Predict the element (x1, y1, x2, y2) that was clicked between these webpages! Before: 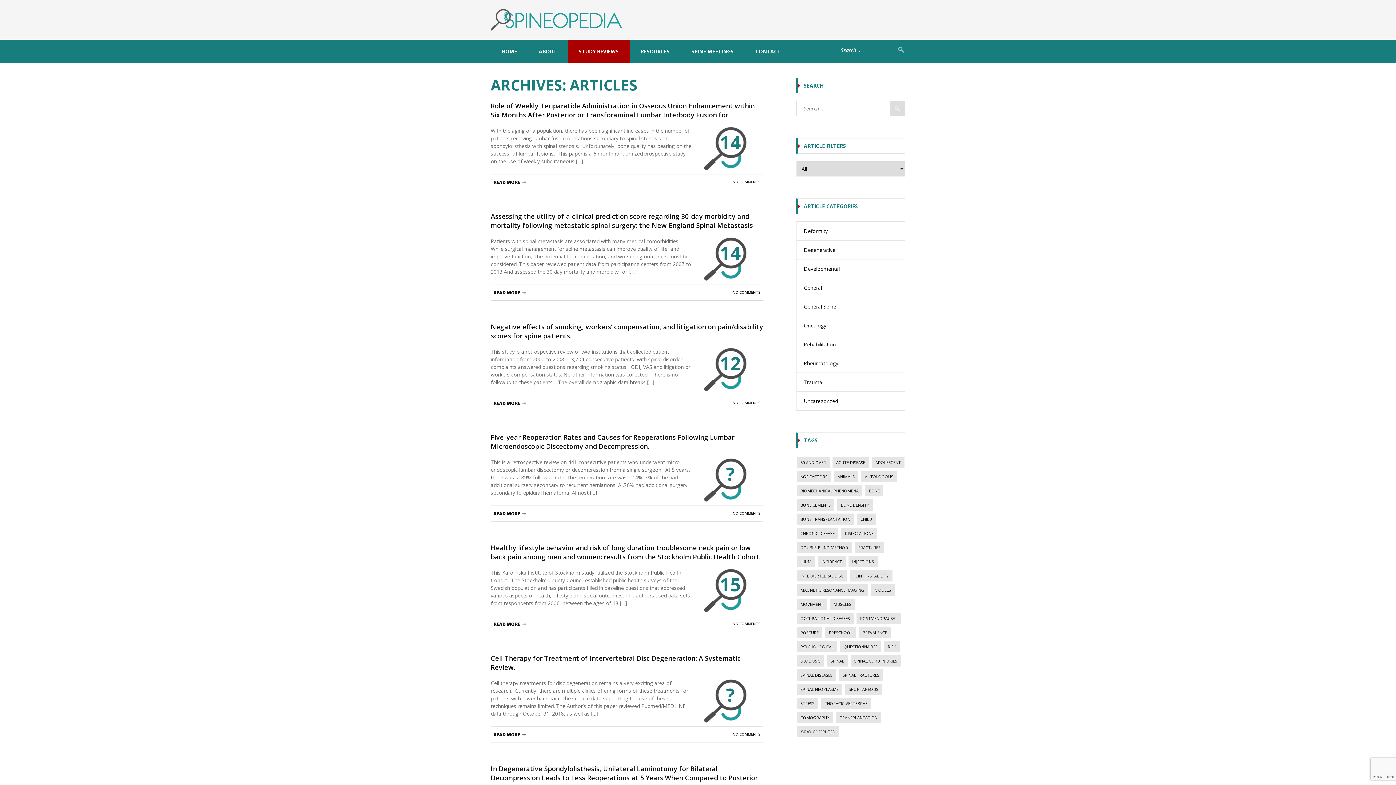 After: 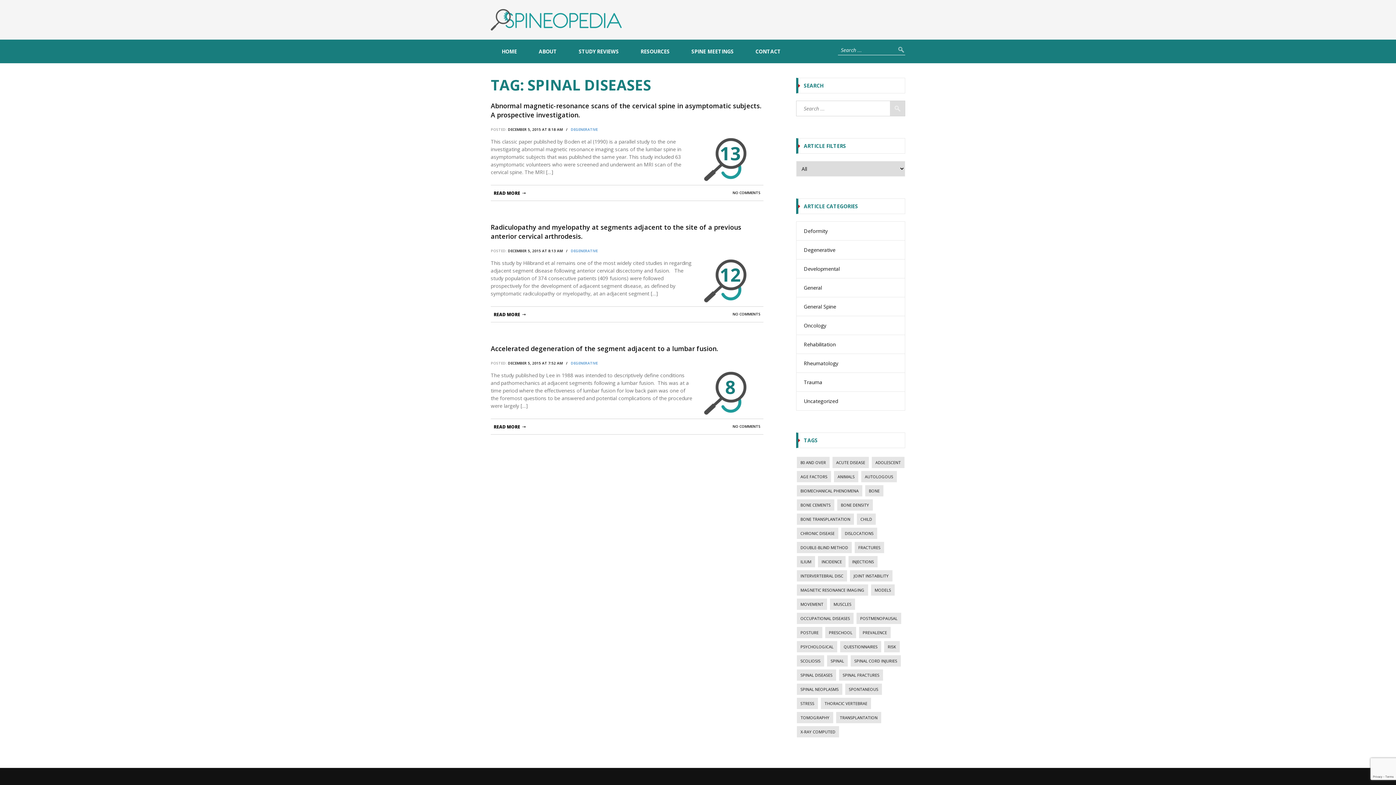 Action: bbox: (797, 669, 836, 680) label: Spinal Diseases (12 items)